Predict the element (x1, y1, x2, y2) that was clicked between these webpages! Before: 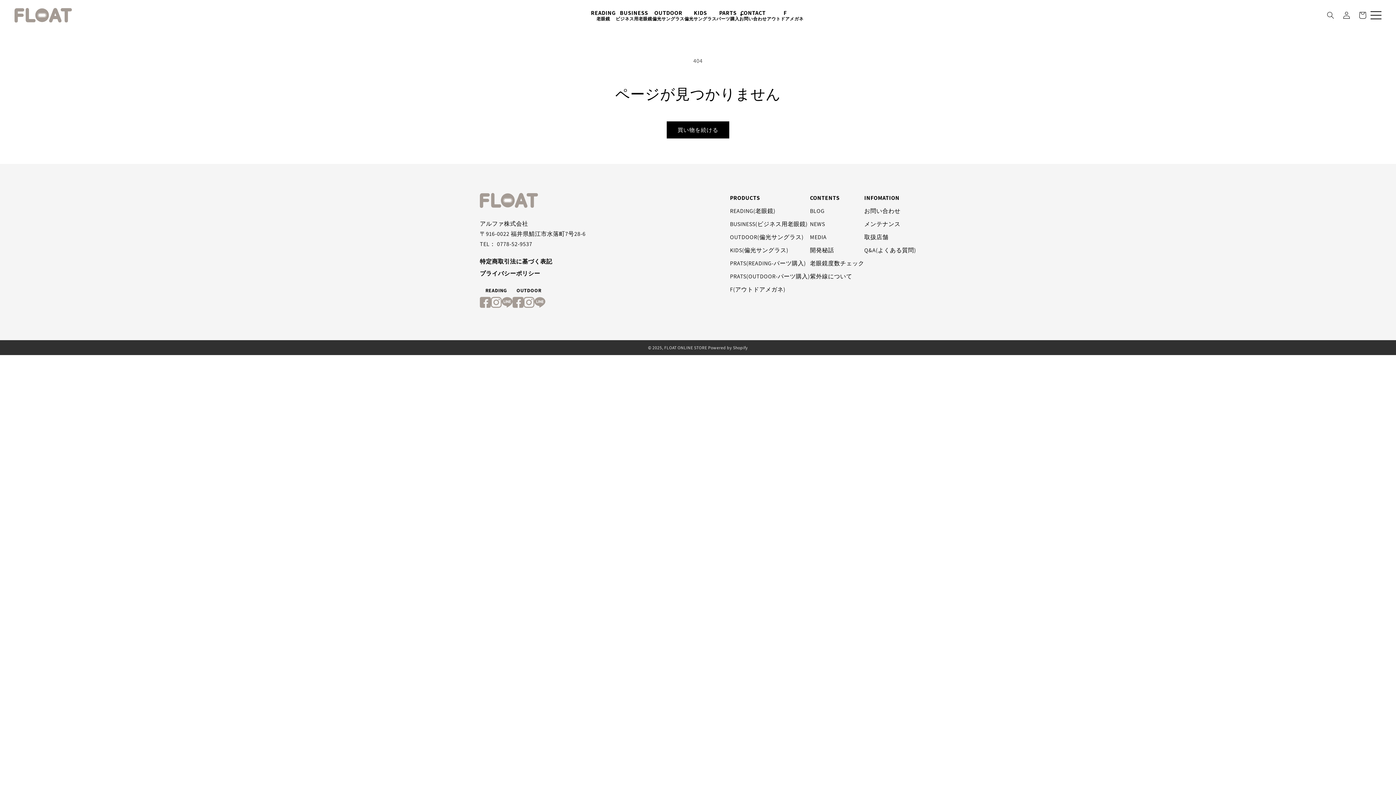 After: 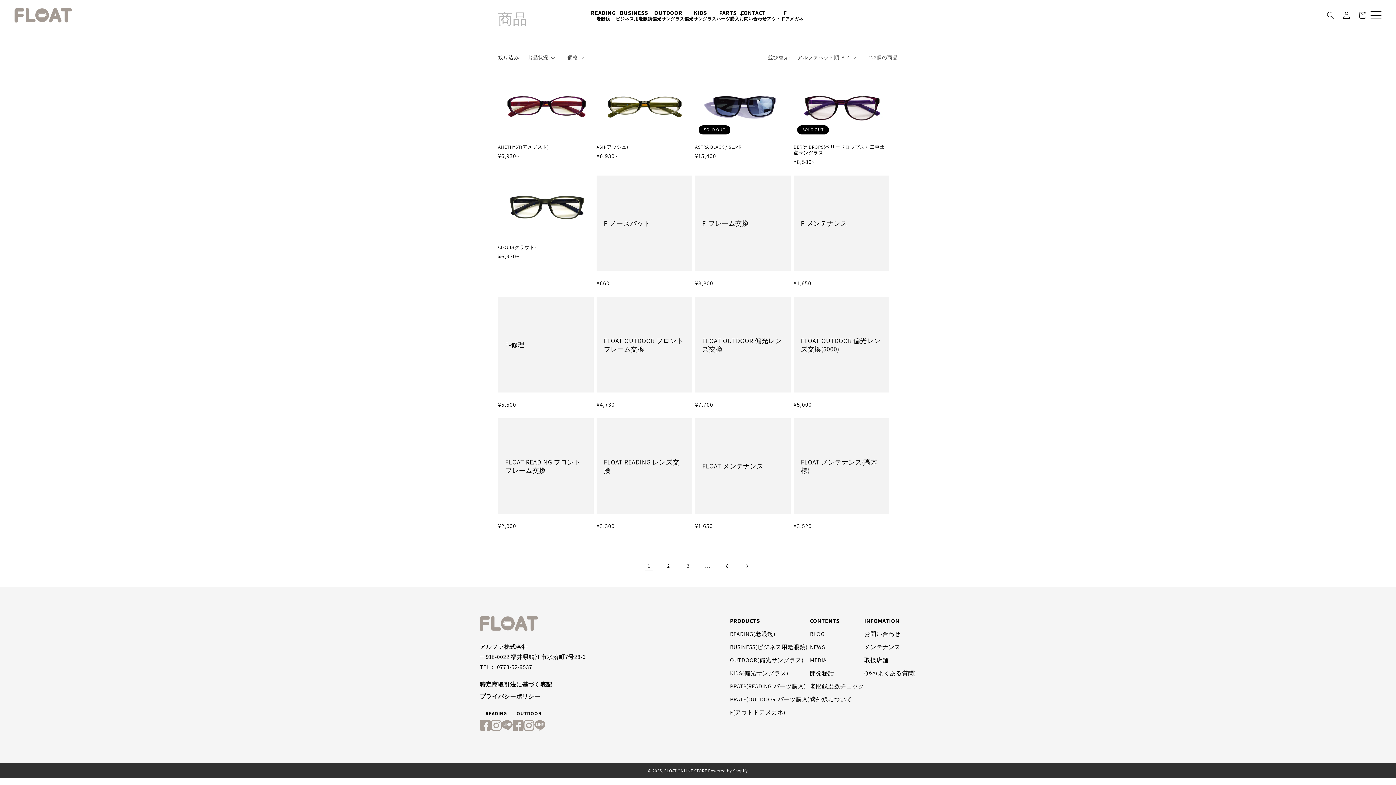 Action: label: 買い物を続ける bbox: (666, 121, 729, 138)